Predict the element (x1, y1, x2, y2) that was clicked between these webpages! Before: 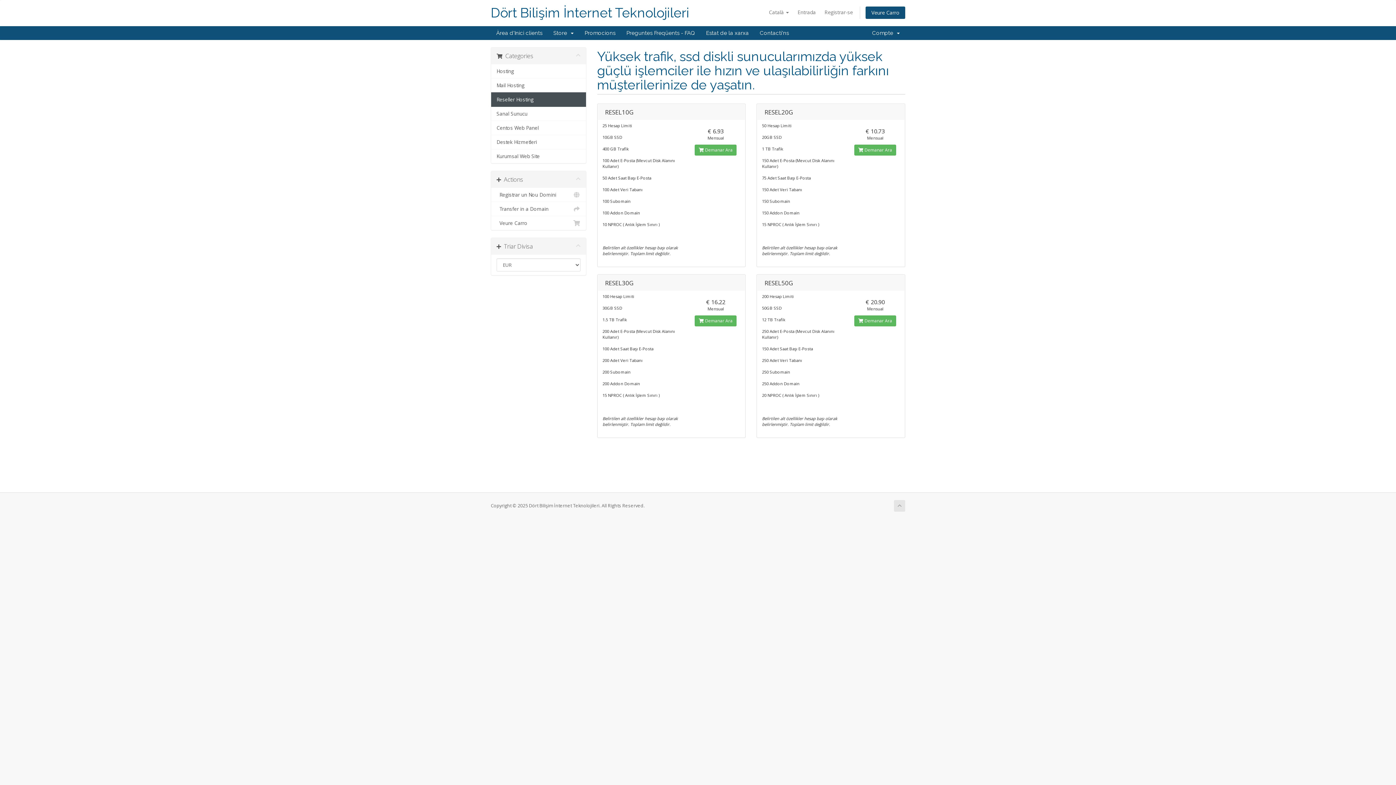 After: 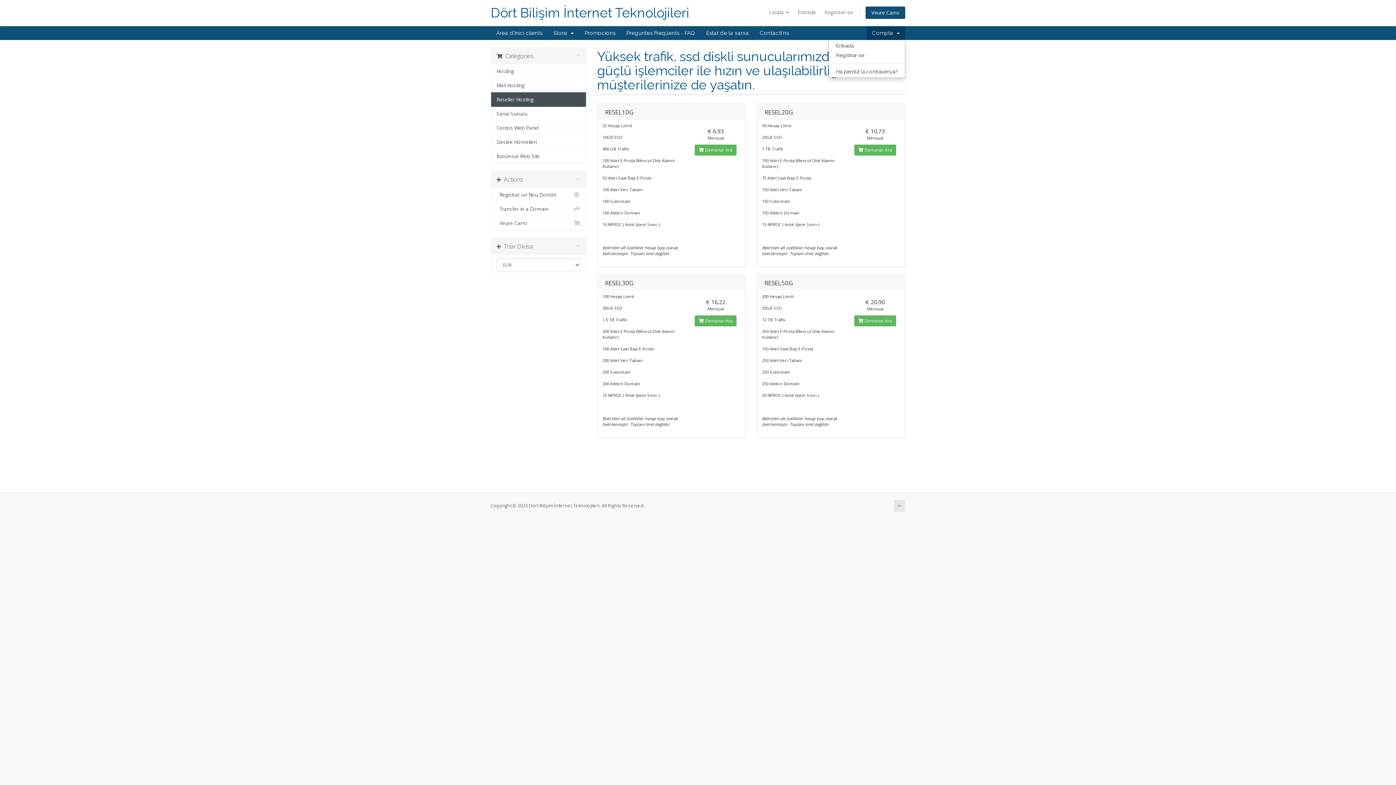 Action: bbox: (866, 26, 905, 40) label: Compte  